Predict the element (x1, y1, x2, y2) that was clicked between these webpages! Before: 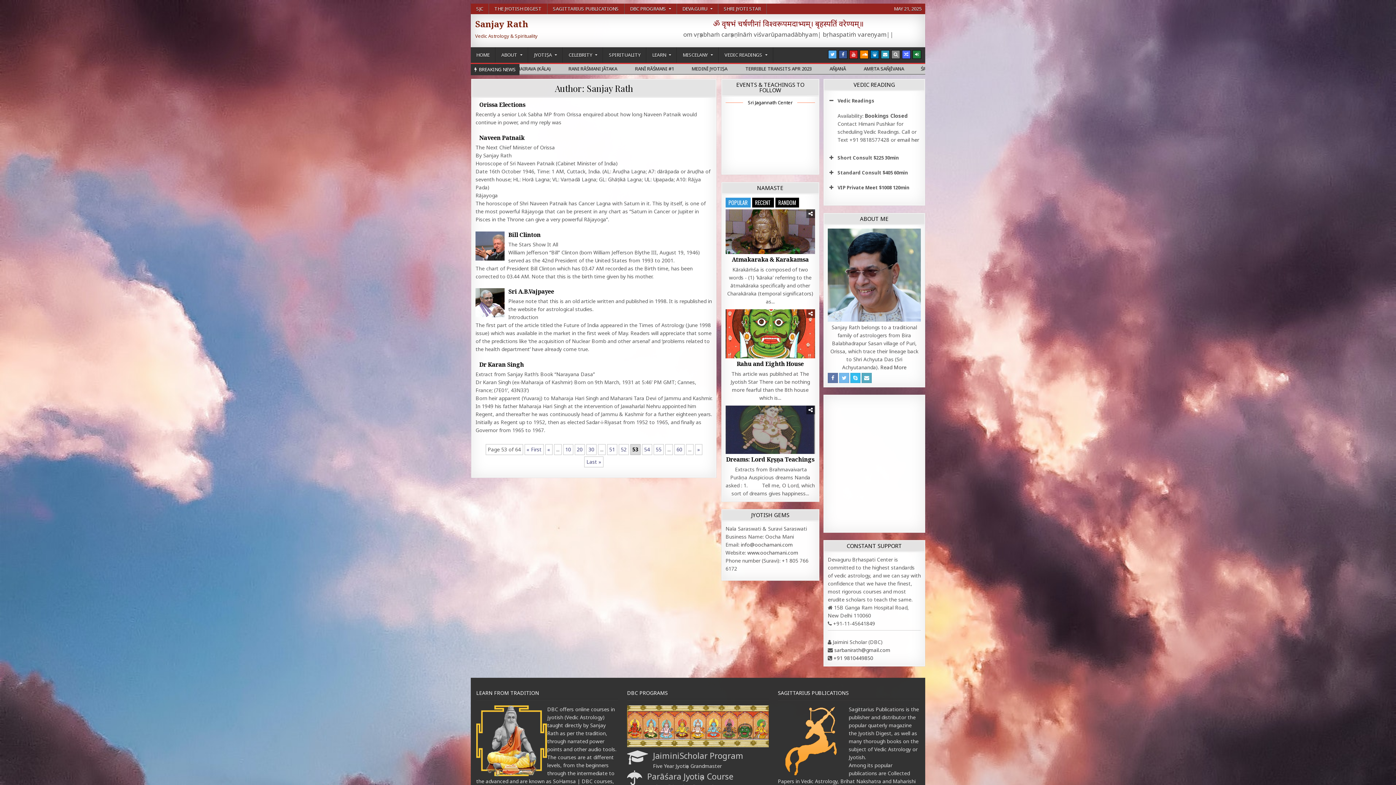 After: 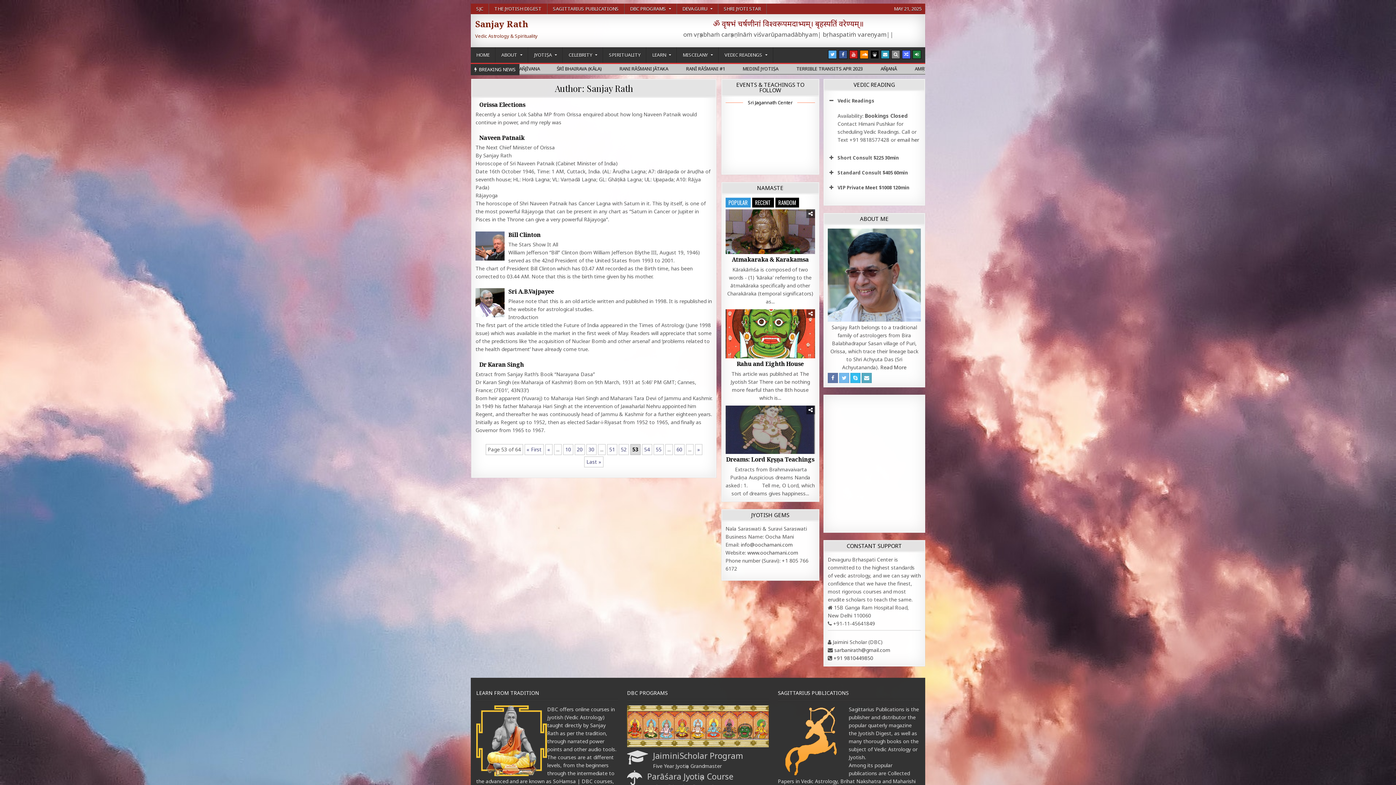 Action: bbox: (870, 50, 879, 58)